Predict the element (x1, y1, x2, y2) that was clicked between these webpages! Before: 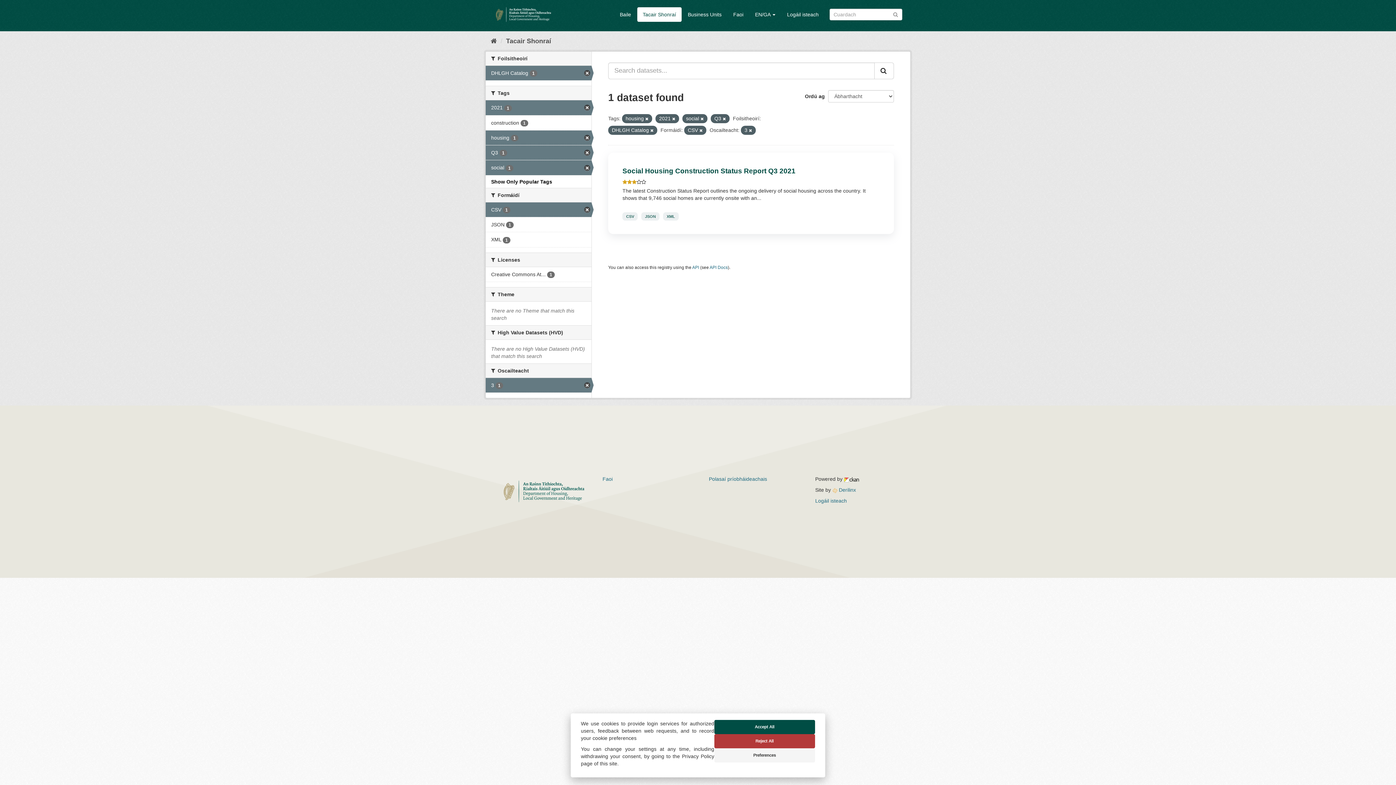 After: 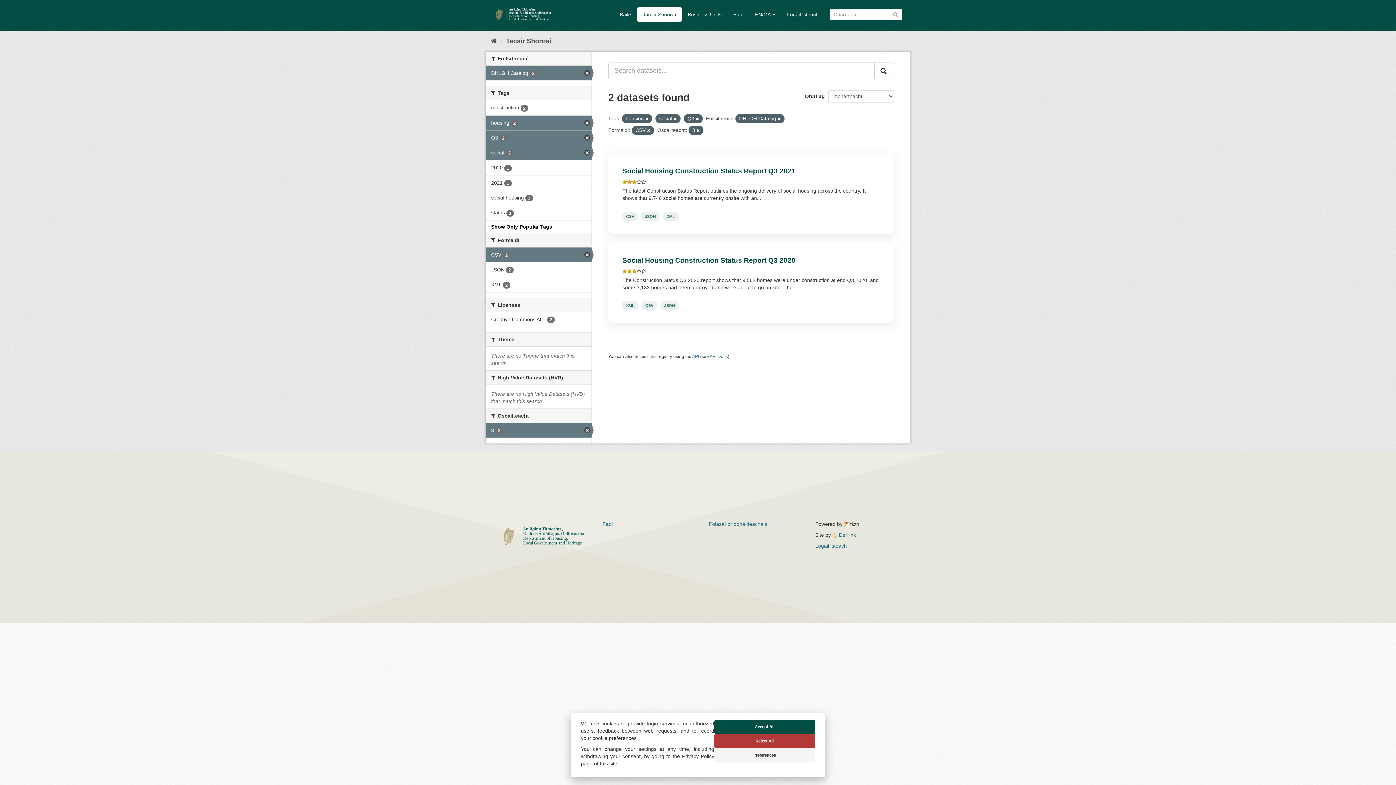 Action: bbox: (672, 116, 675, 121)